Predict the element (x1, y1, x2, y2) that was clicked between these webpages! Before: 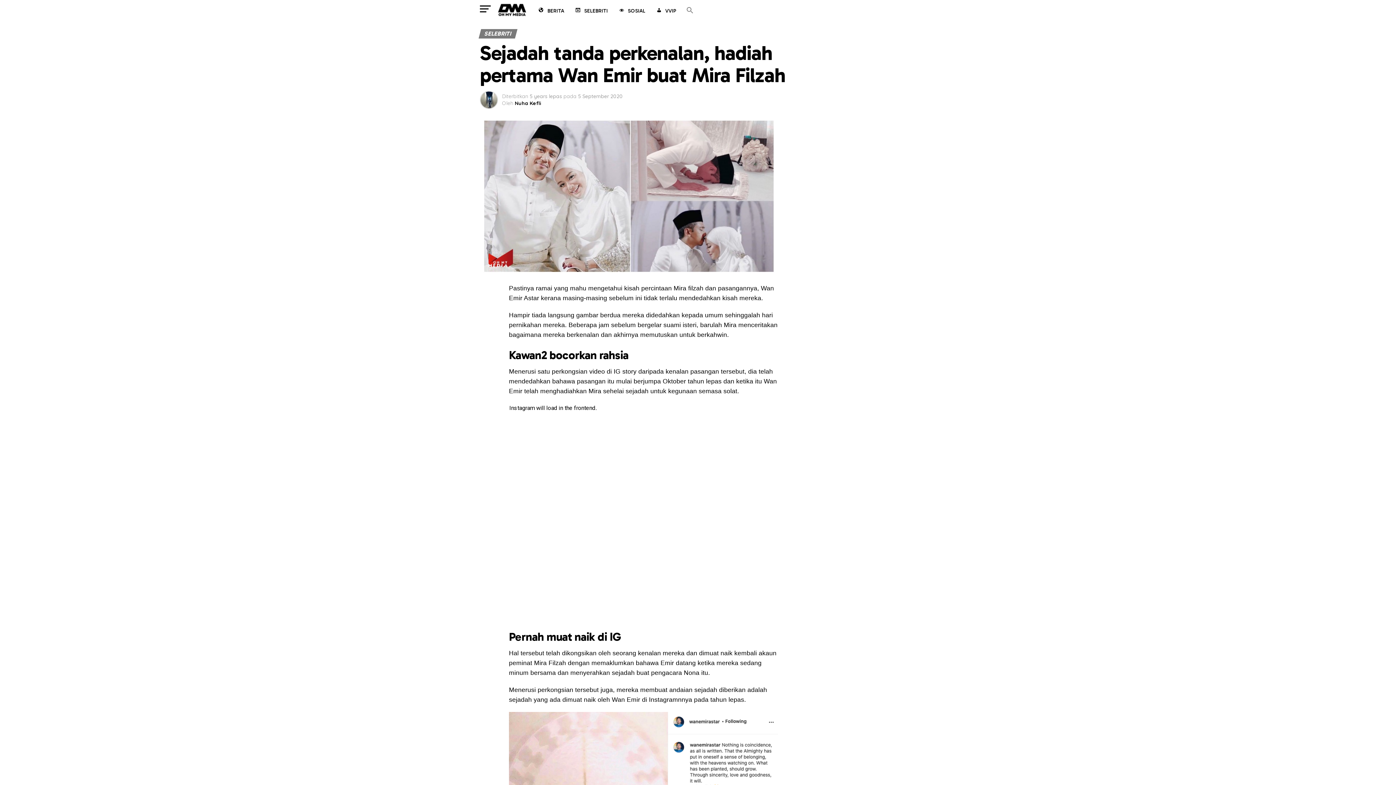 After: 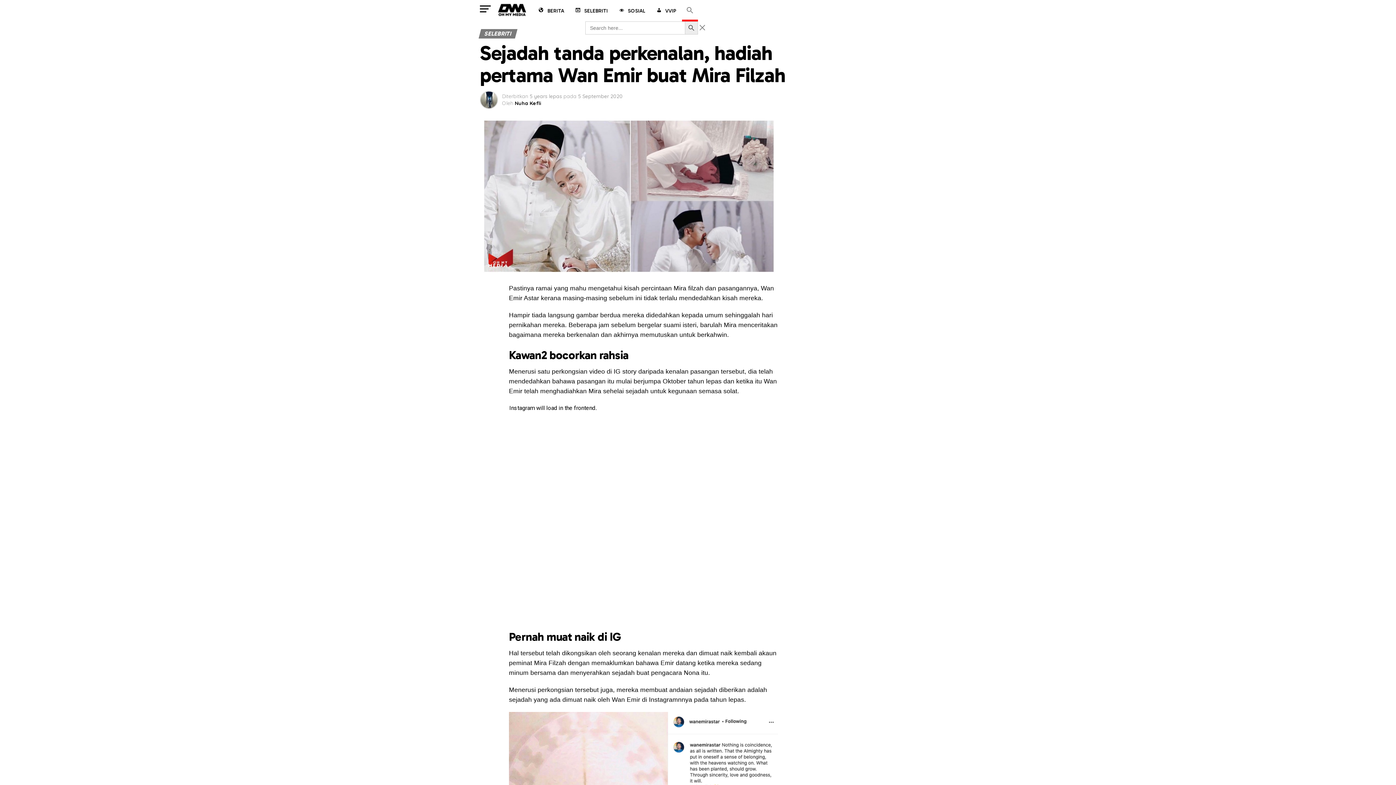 Action: label: Search Icon Link bbox: (682, 0, 698, 21)